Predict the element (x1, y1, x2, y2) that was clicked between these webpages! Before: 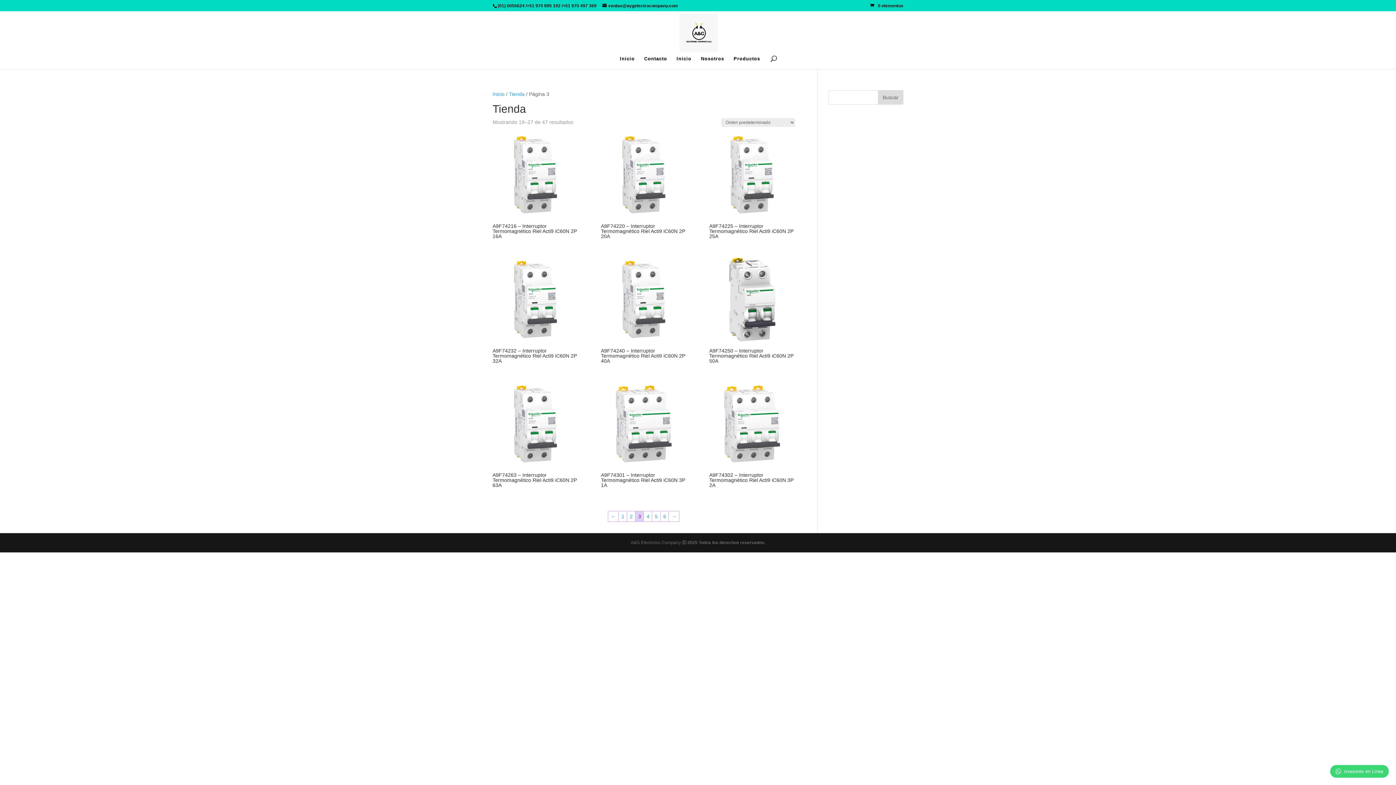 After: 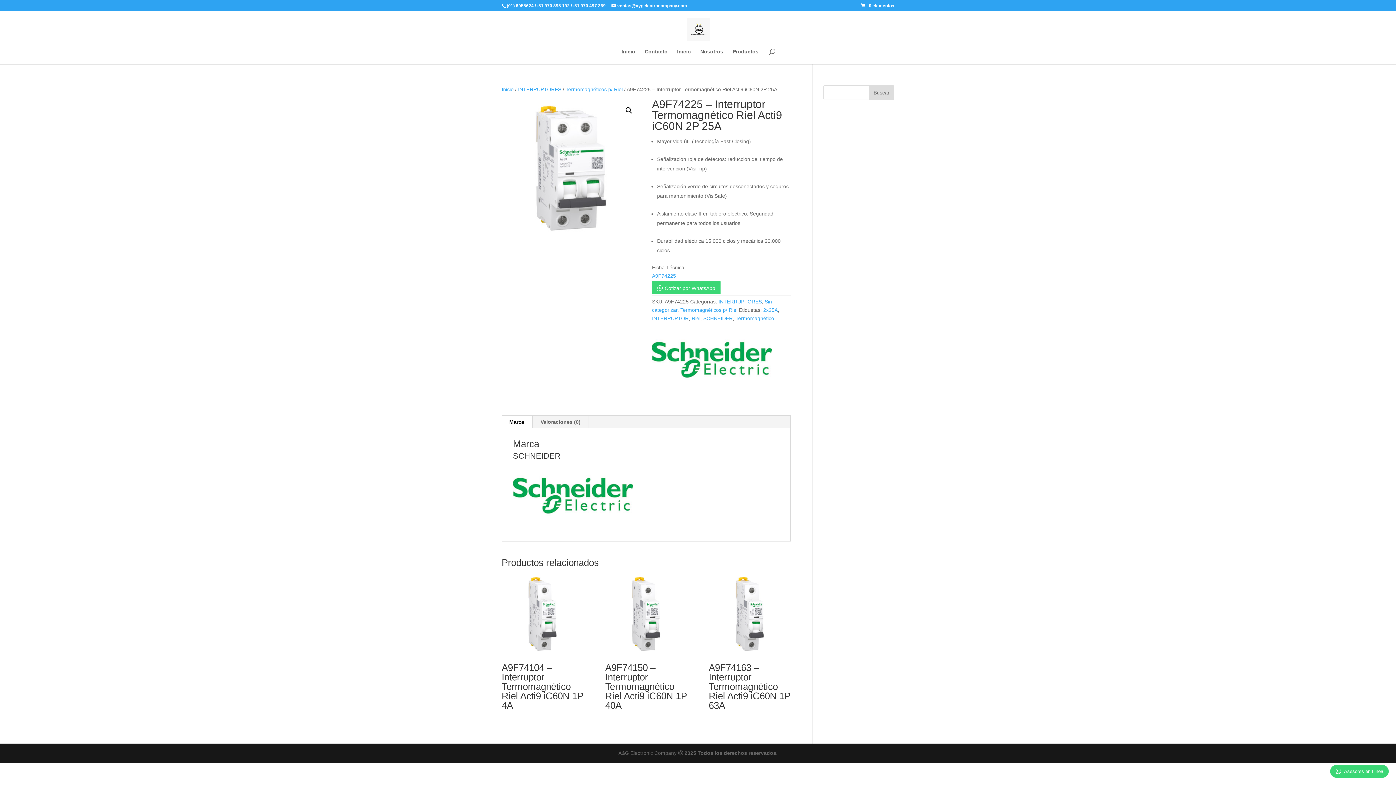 Action: bbox: (709, 132, 795, 241) label: A9F74225 – Interruptor Termomagnético Riel Acti9 iC60N 2P 25A